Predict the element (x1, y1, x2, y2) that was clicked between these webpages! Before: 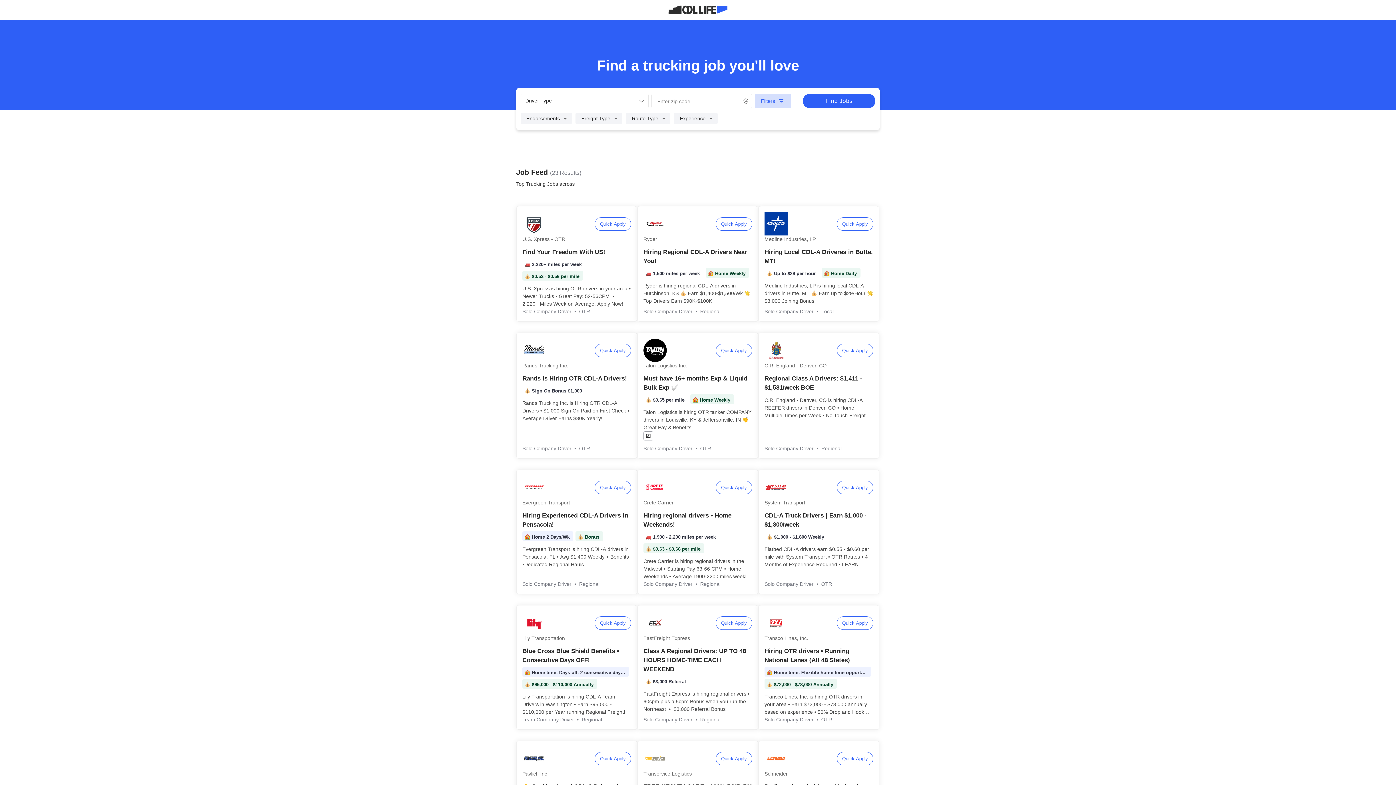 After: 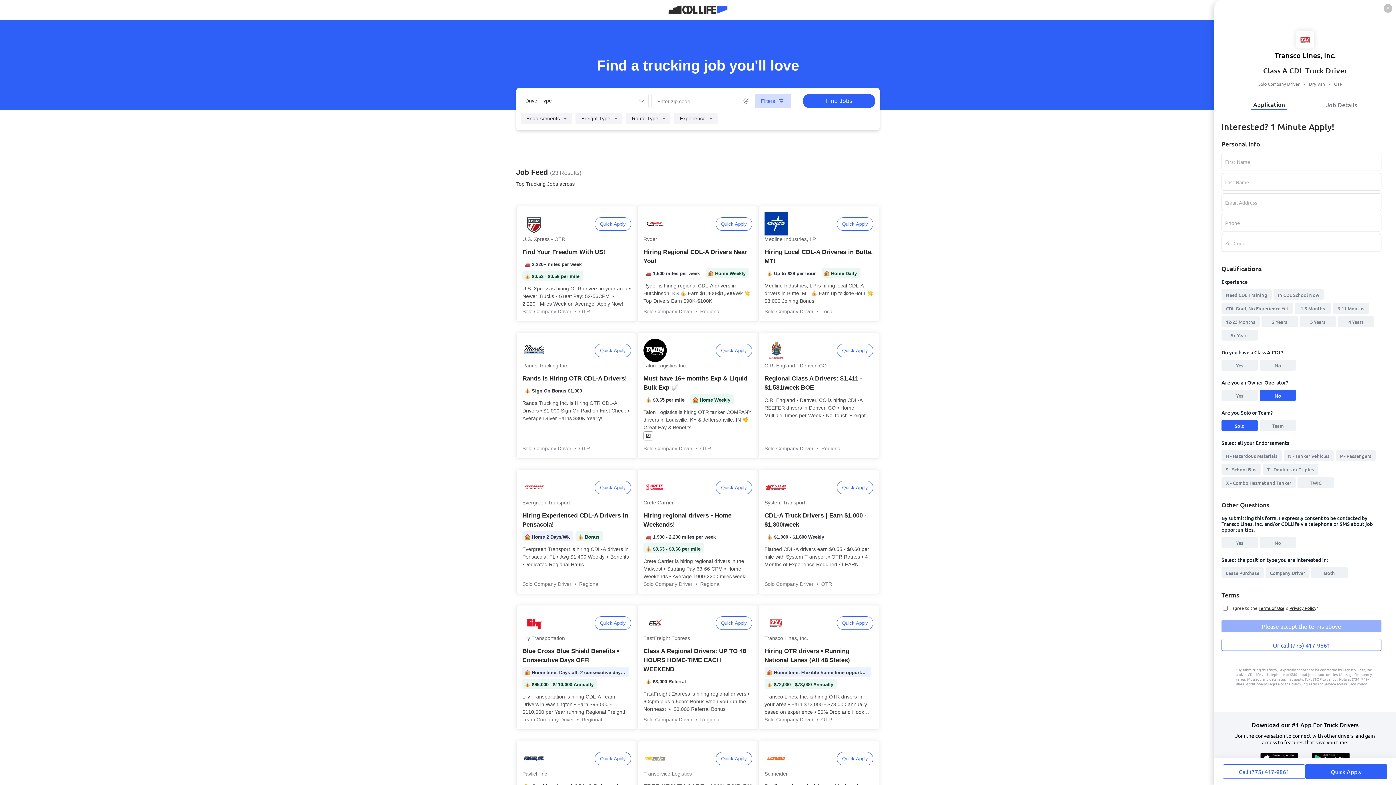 Action: bbox: (837, 616, 873, 630) label: Quick Apply